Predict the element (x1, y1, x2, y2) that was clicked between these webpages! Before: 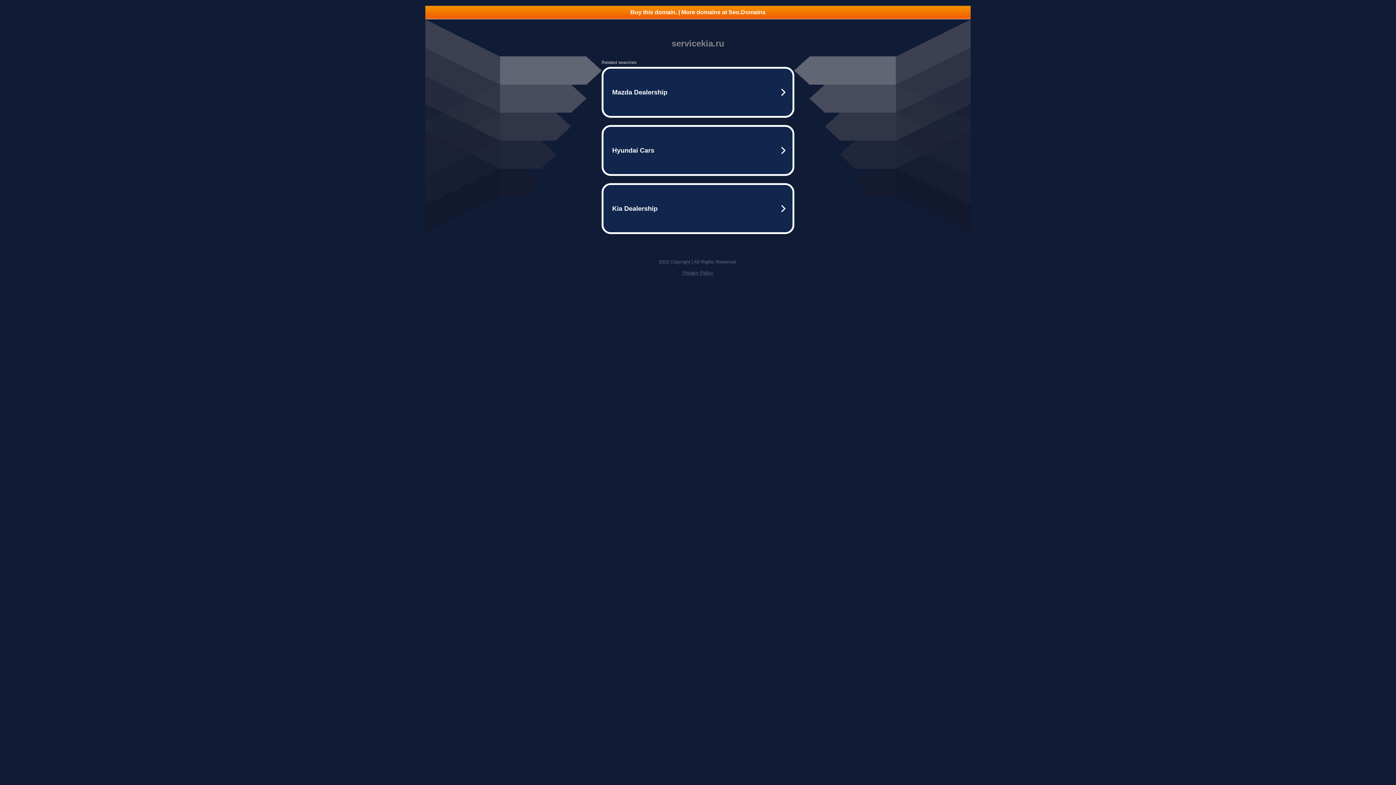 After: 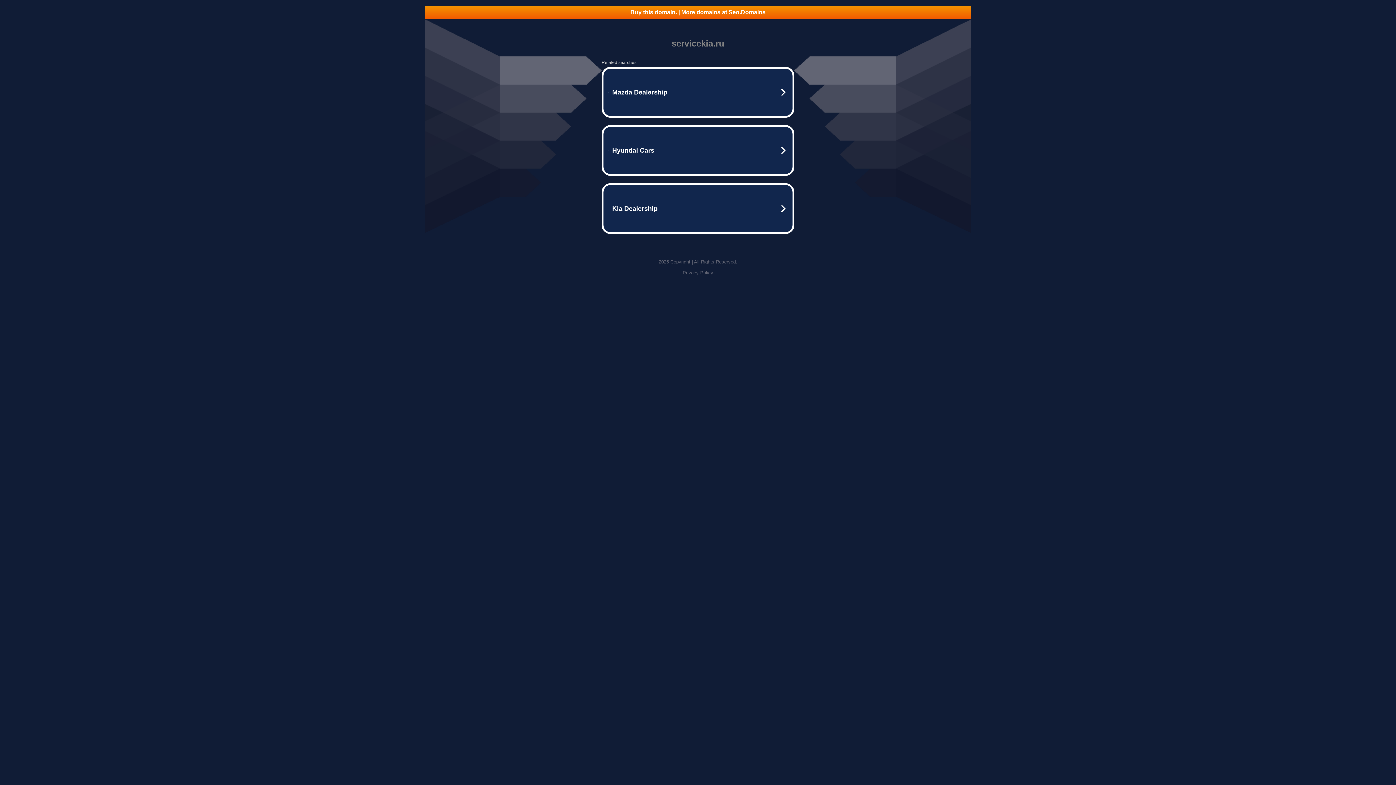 Action: bbox: (682, 270, 713, 275) label: Privacy Policy